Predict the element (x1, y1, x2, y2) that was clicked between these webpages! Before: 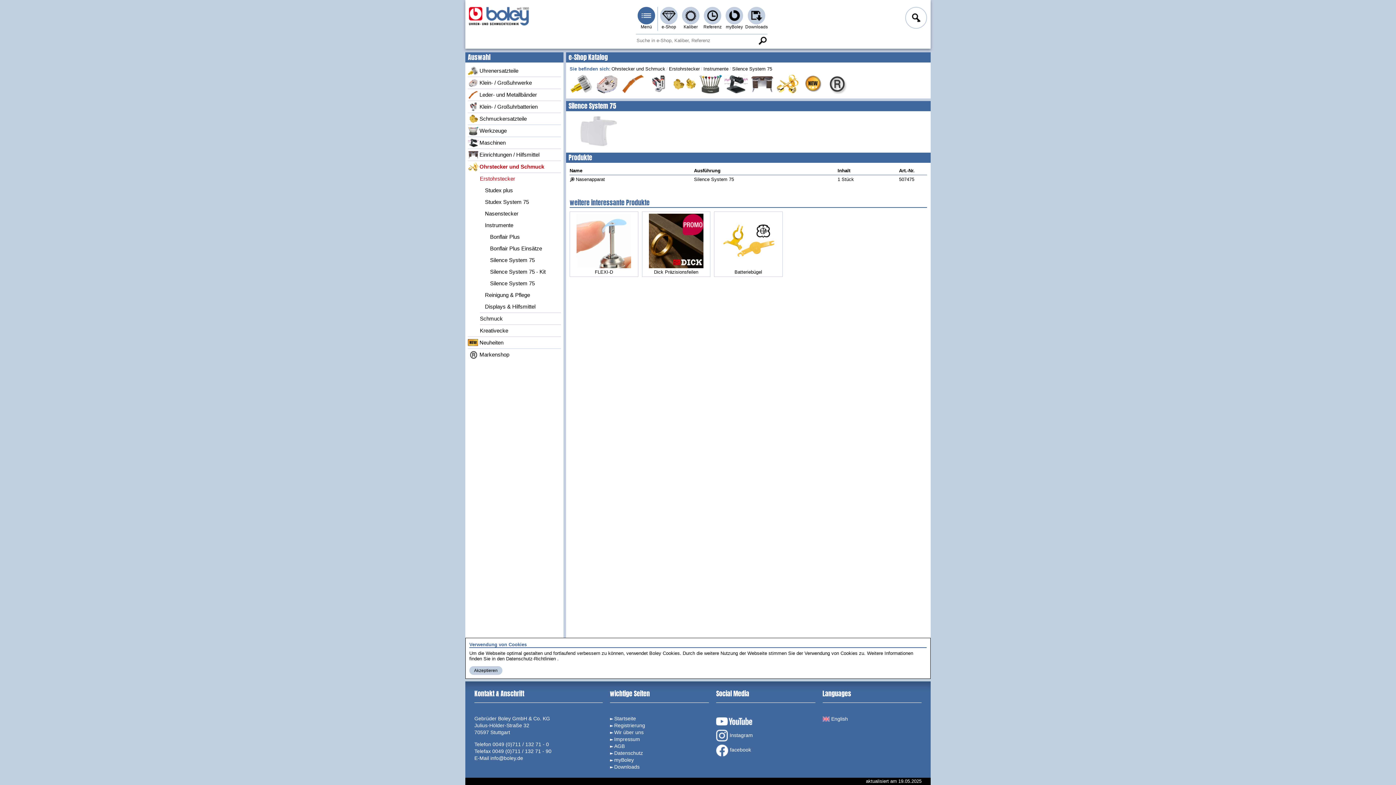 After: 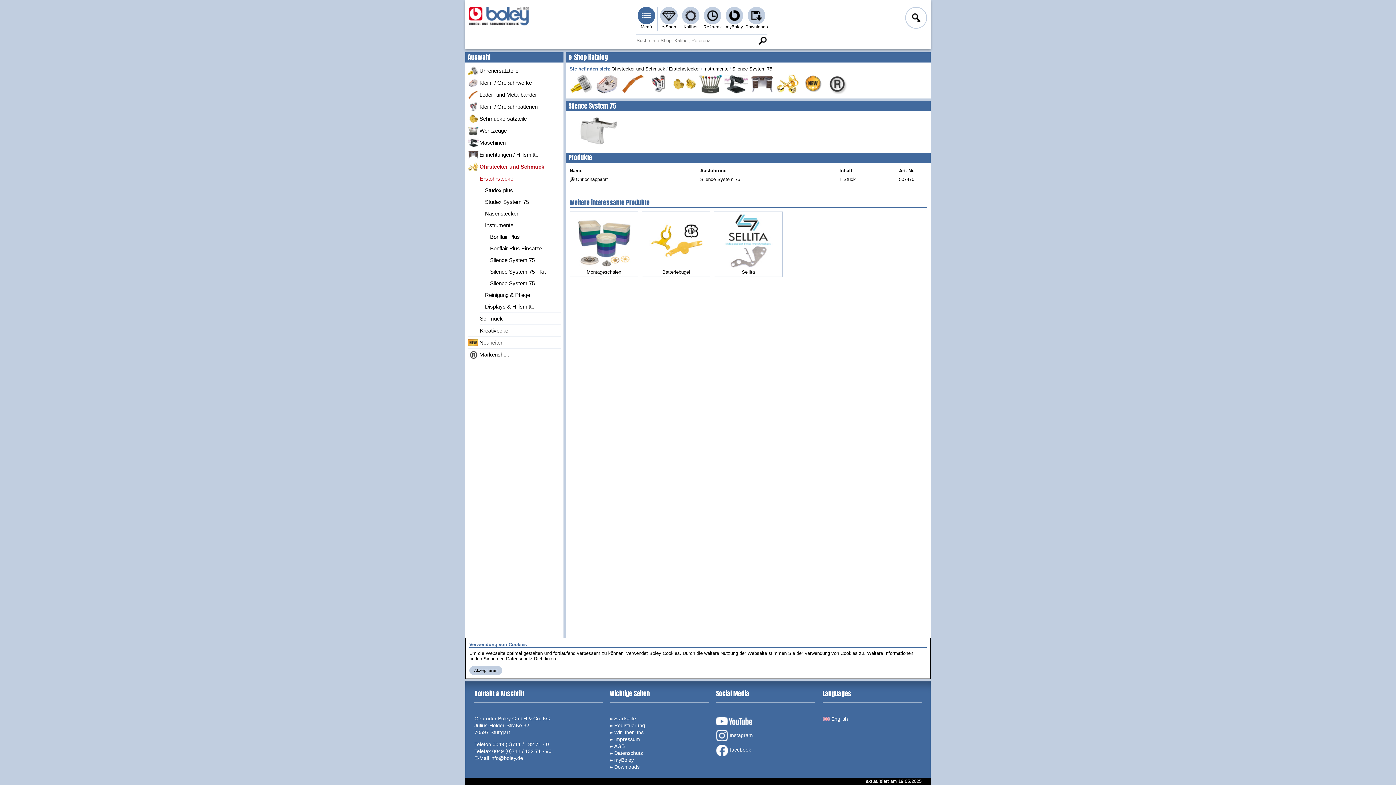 Action: label: Silence System 75 bbox: (485, 254, 561, 266)